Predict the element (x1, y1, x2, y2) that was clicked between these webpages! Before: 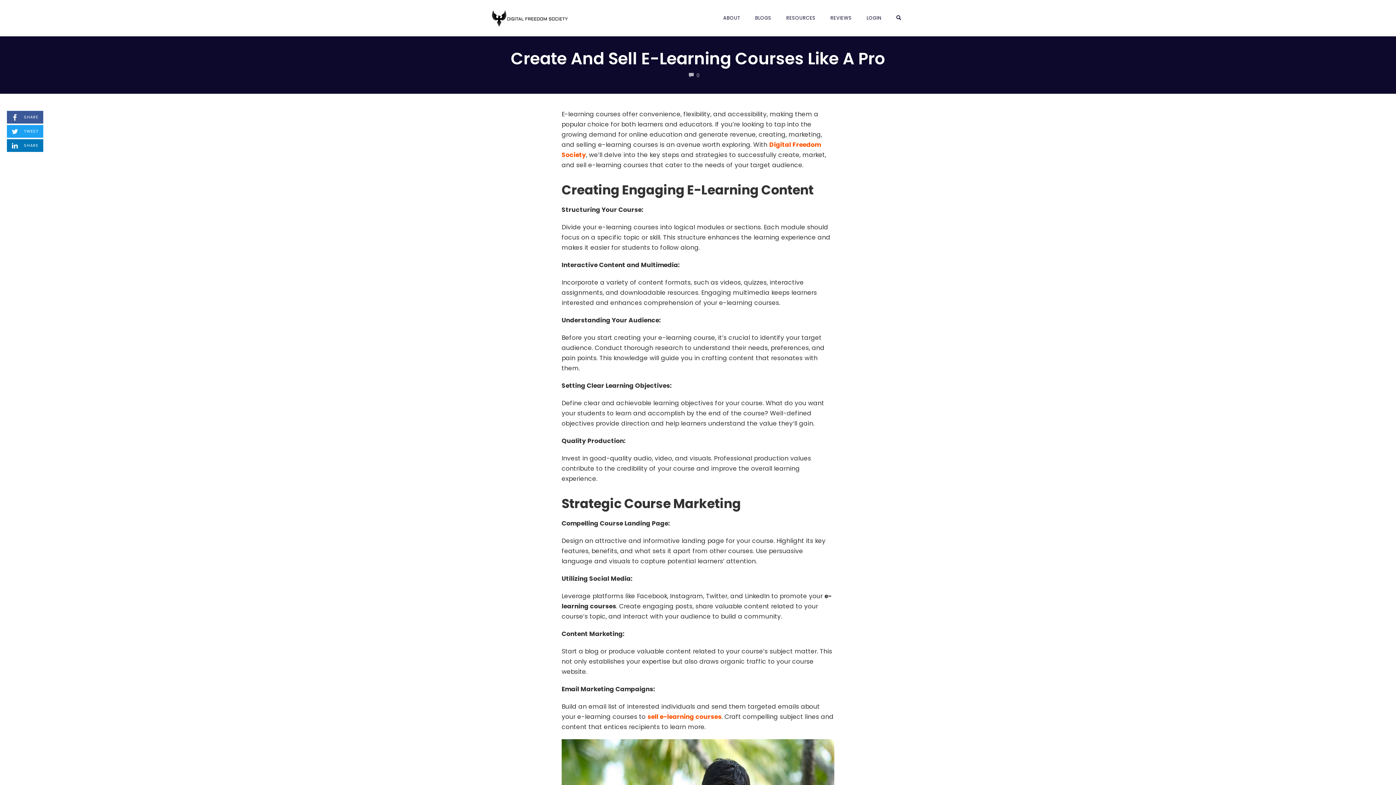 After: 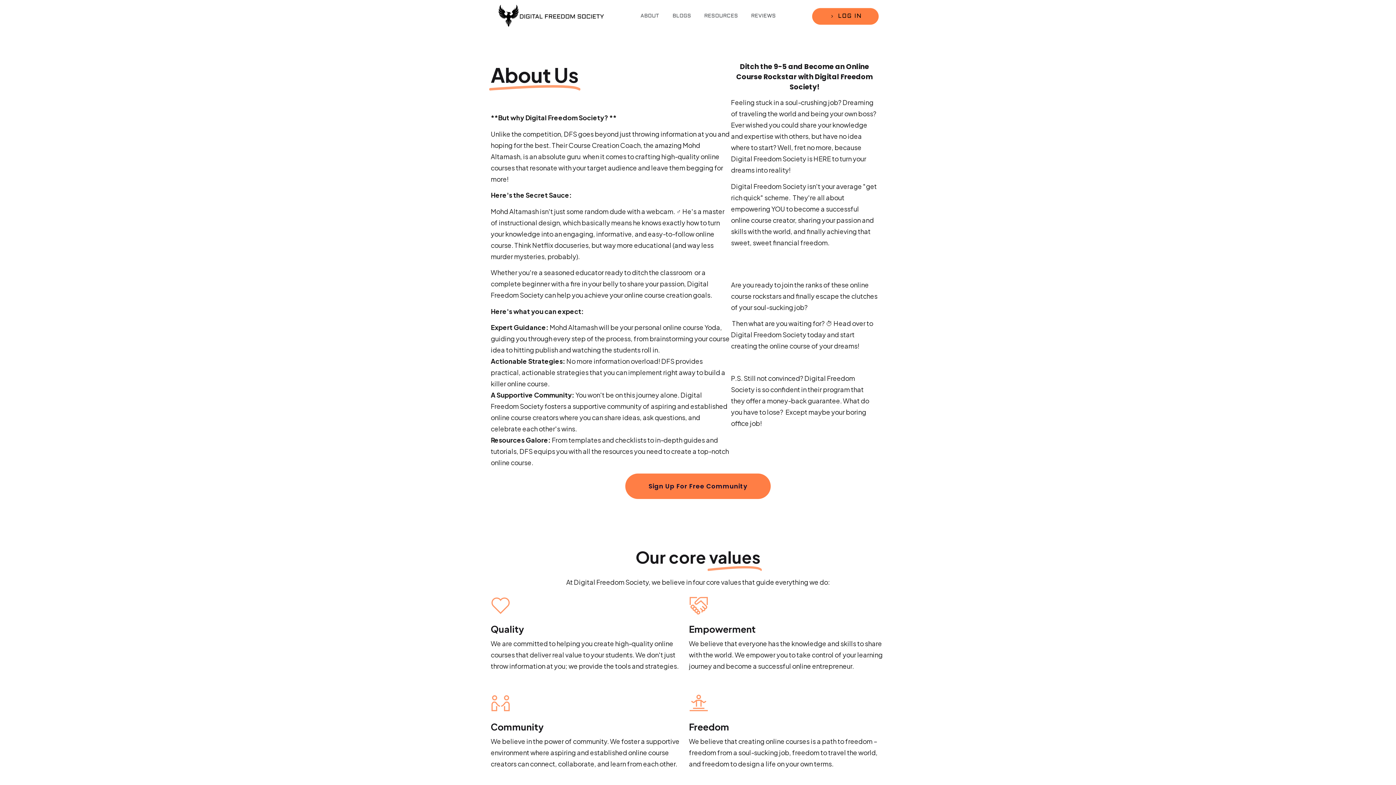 Action: label: ABOUT bbox: (719, 12, 744, 23)